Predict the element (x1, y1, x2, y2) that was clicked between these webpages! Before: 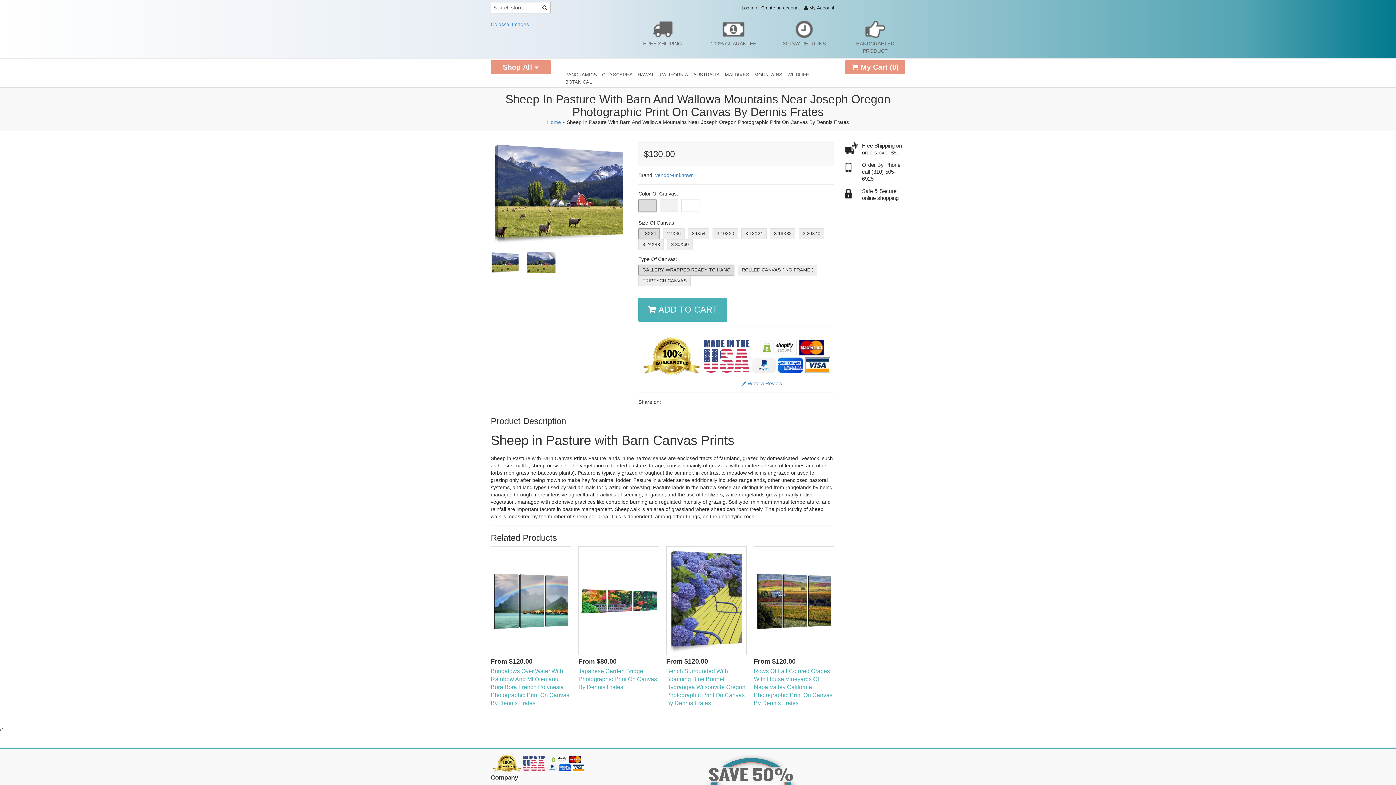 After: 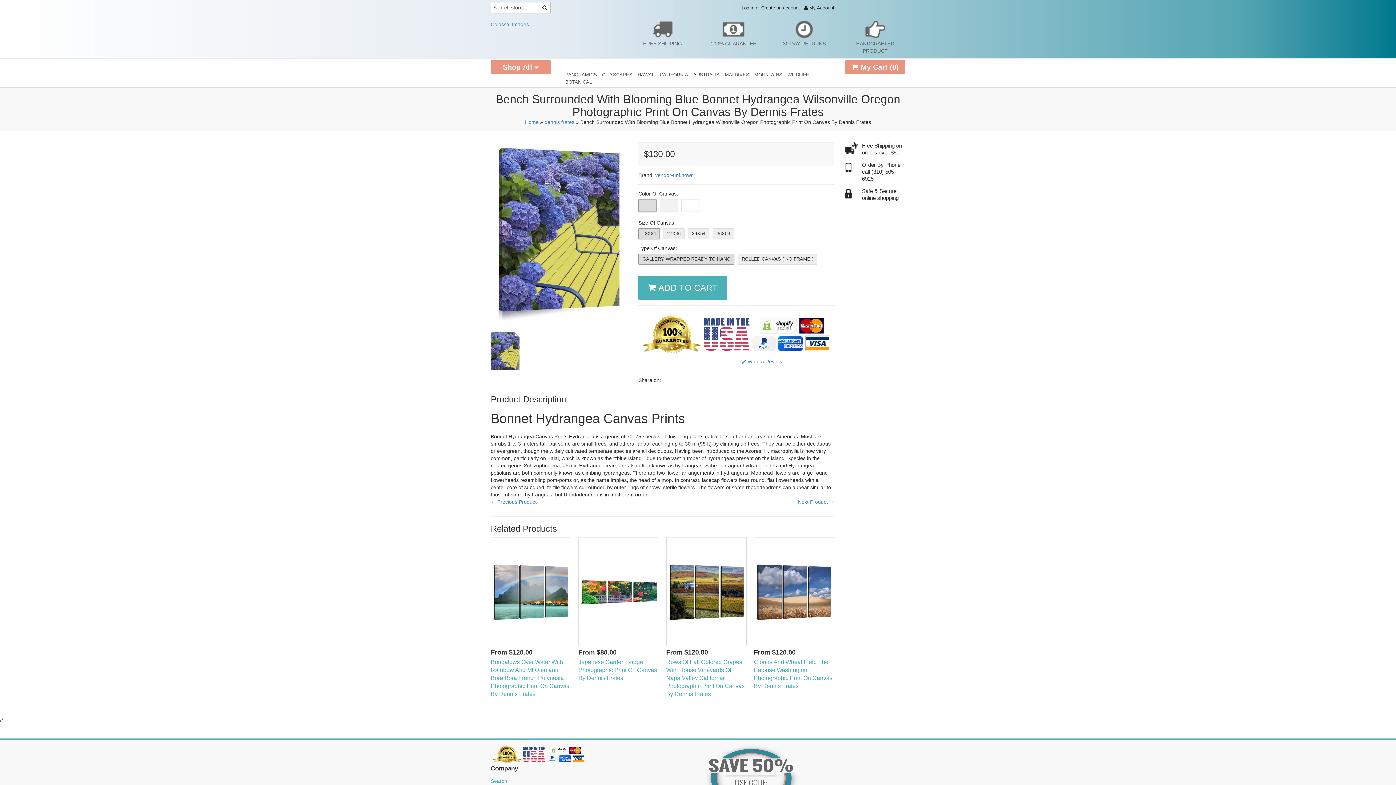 Action: bbox: (666, 668, 745, 706) label: Bench Surrounded With Blooming Blue Bonnet Hydrangea Wilsonville Oregon Photographic Print On Canvas By Dennis Frates